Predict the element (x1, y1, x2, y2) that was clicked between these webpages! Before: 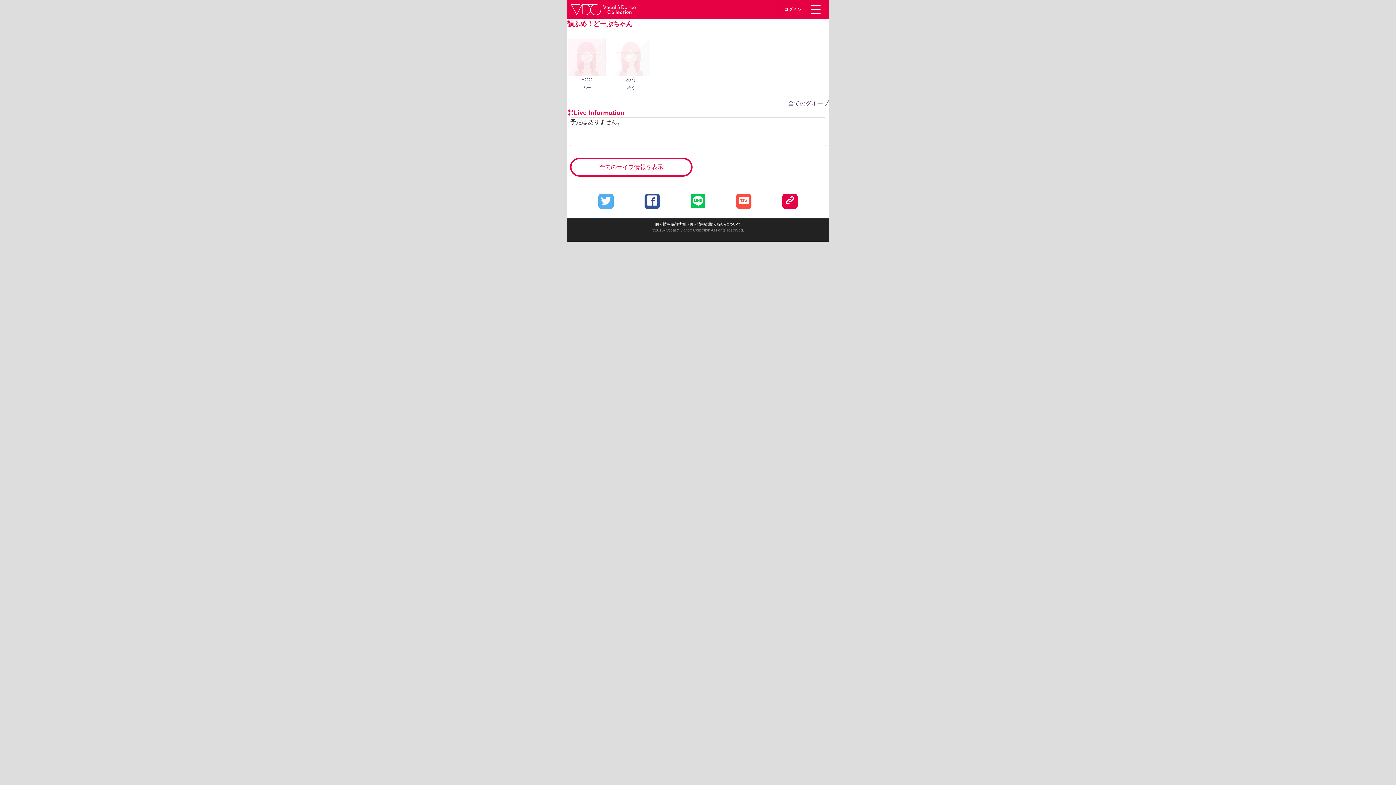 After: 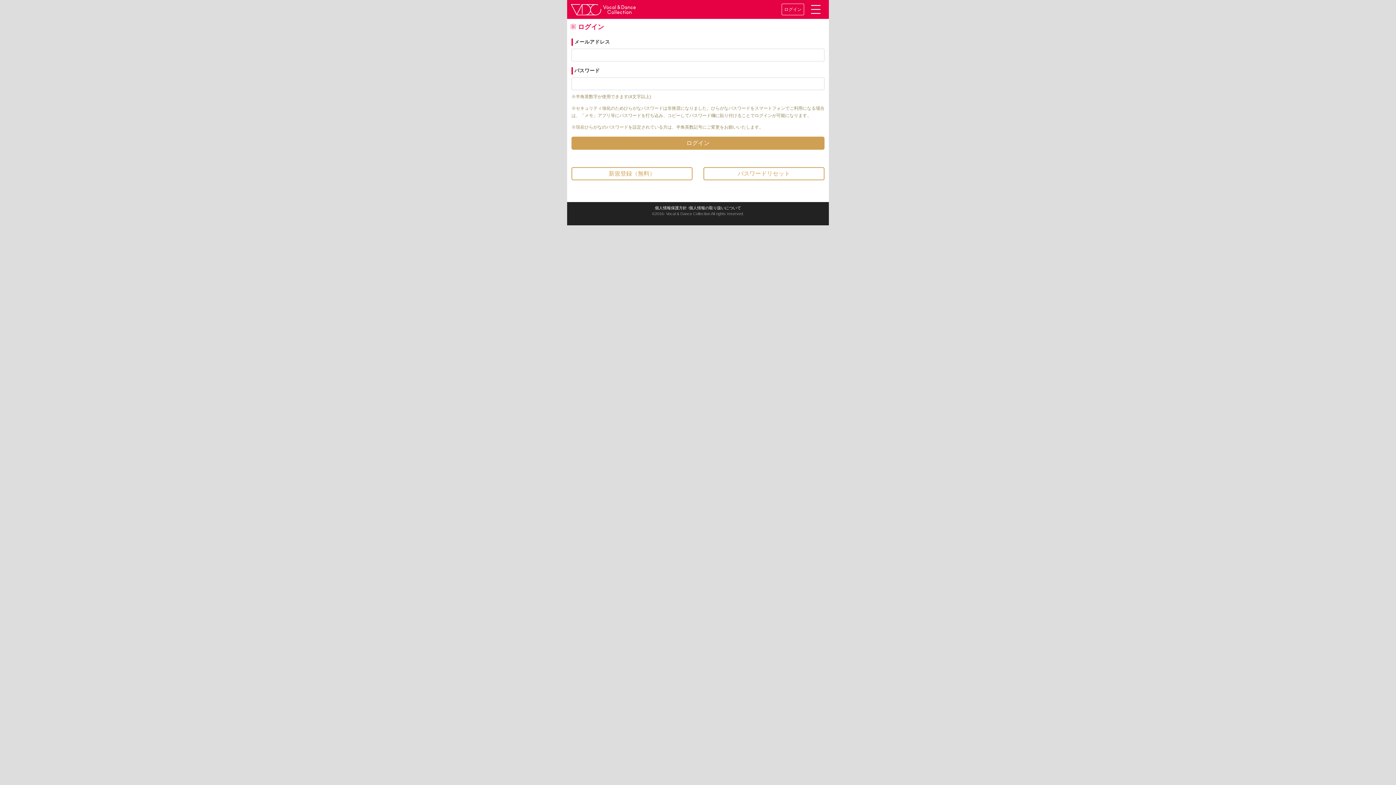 Action: bbox: (781, 3, 804, 15) label: ログイン